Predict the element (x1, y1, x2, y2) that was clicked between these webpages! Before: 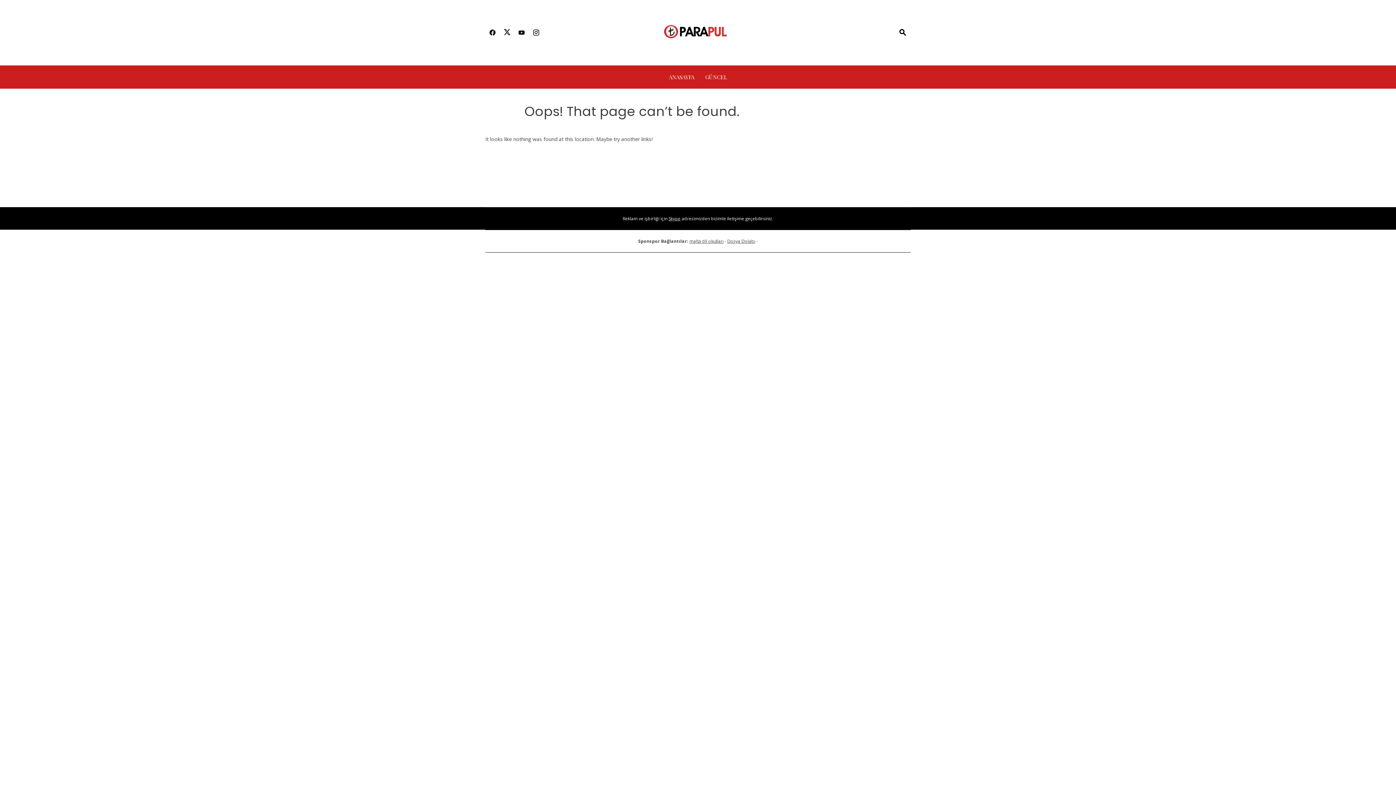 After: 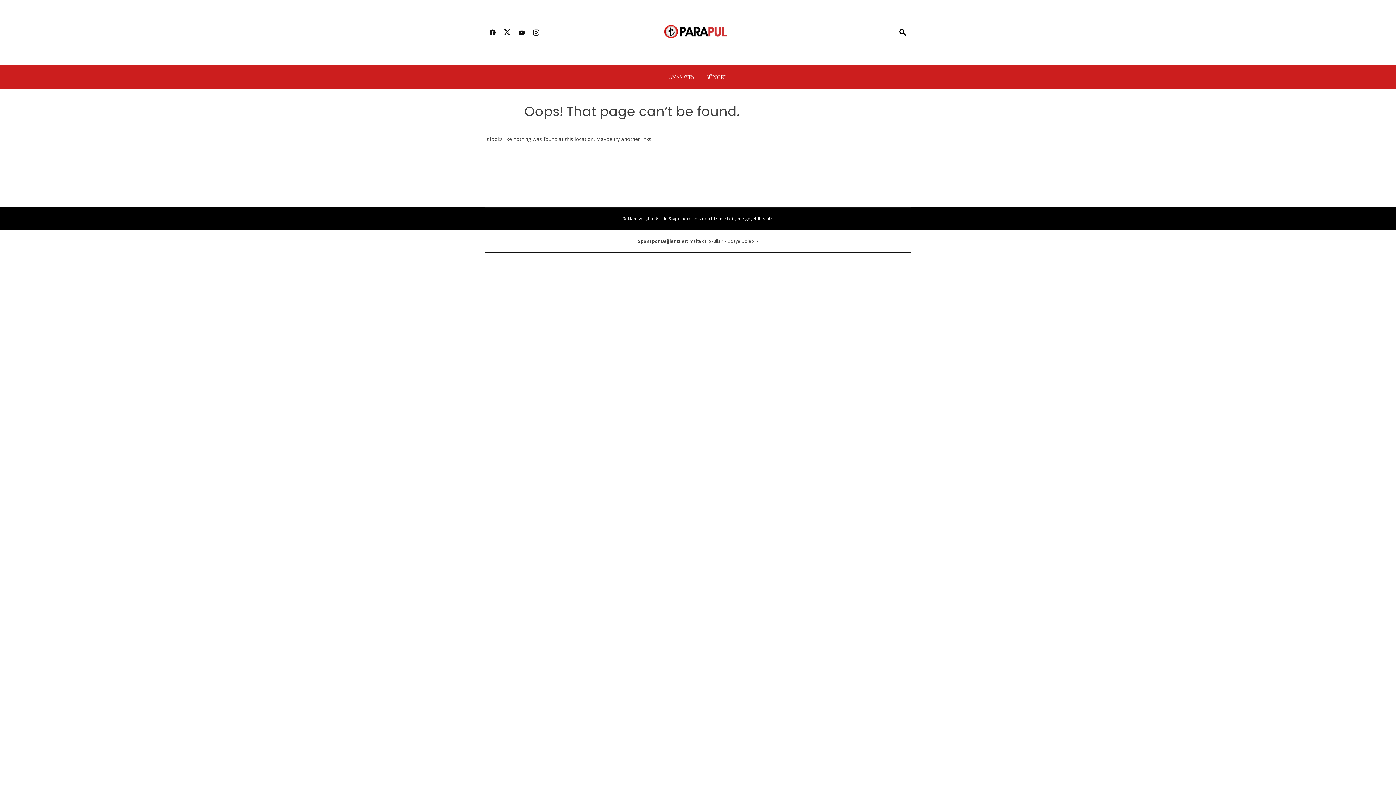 Action: bbox: (500, 24, 514, 41)